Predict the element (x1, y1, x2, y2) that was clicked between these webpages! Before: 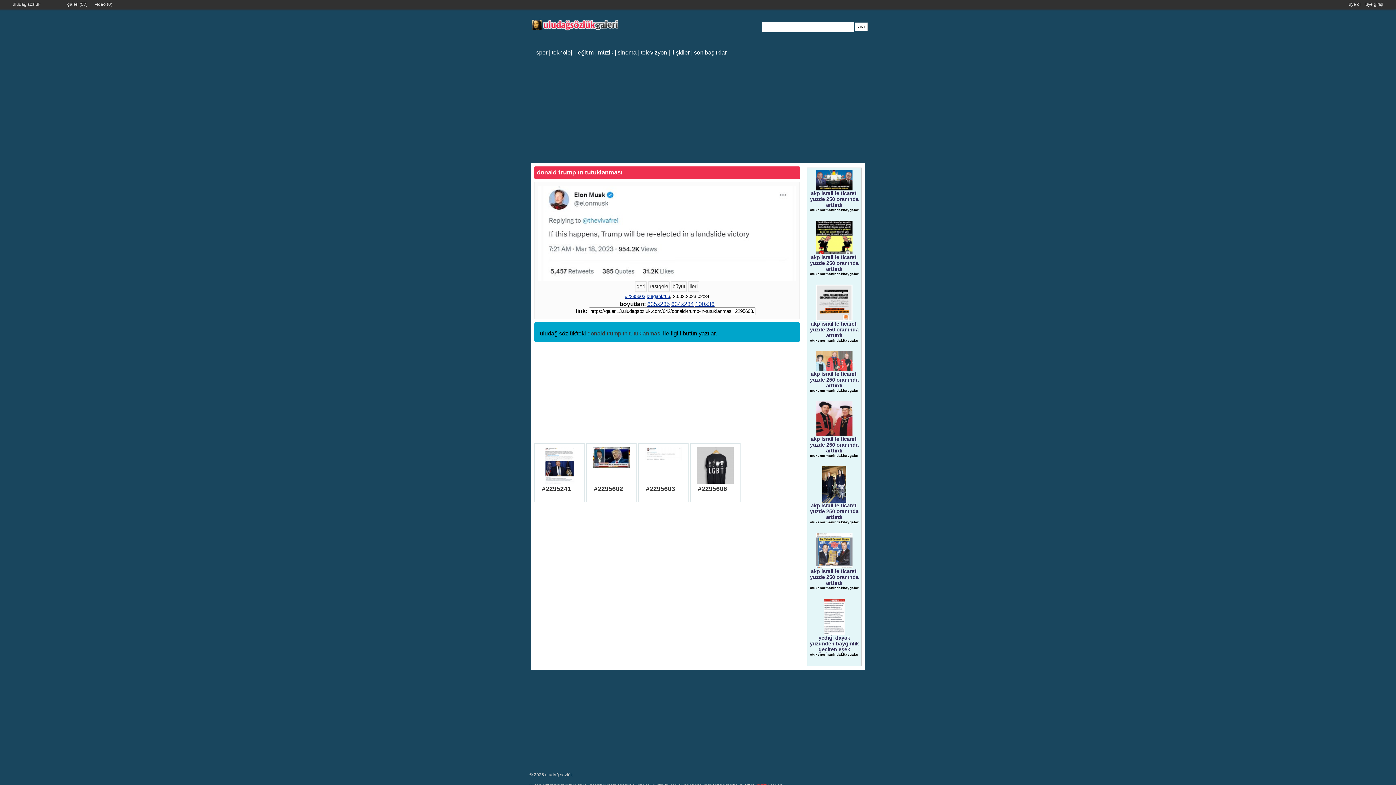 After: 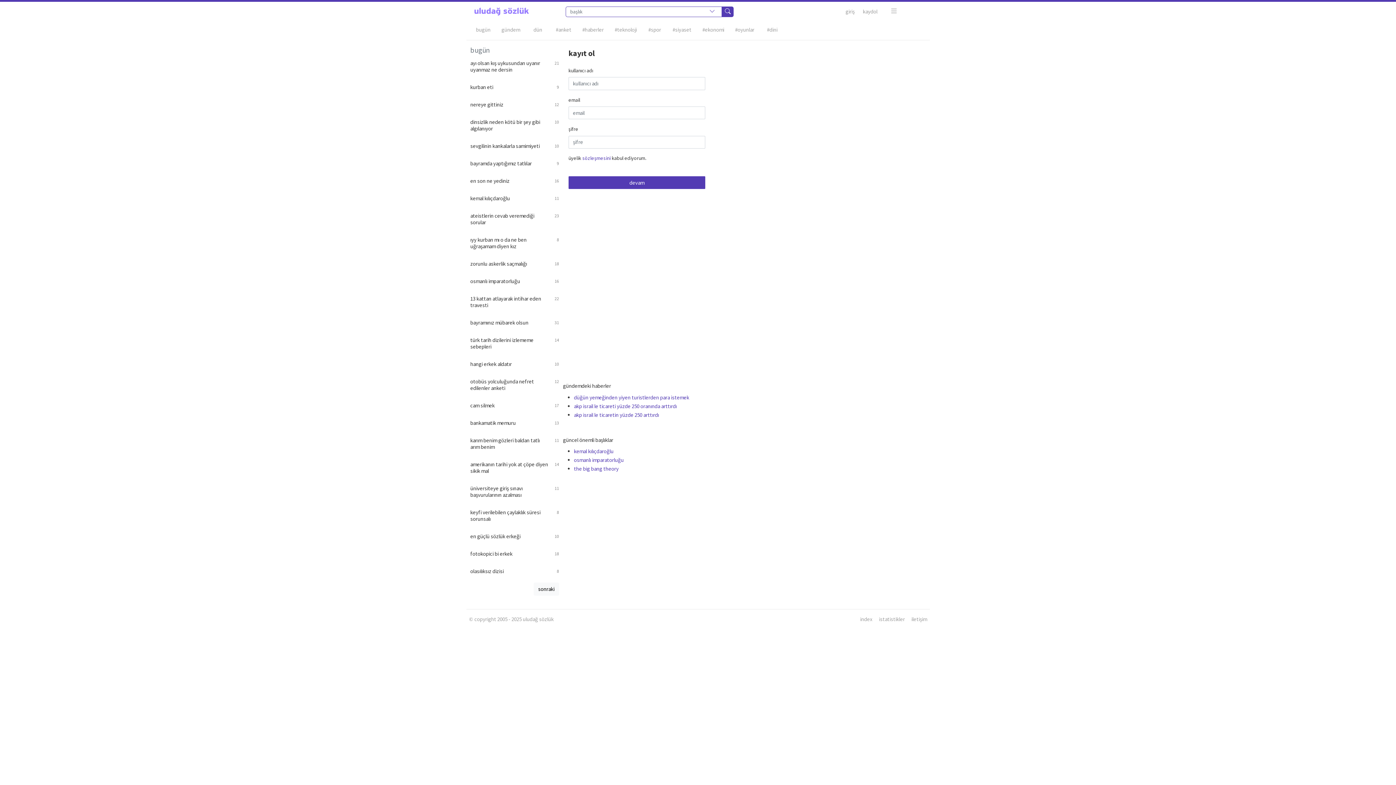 Action: label: üye ol bbox: (1347, 0, 1362, 8)